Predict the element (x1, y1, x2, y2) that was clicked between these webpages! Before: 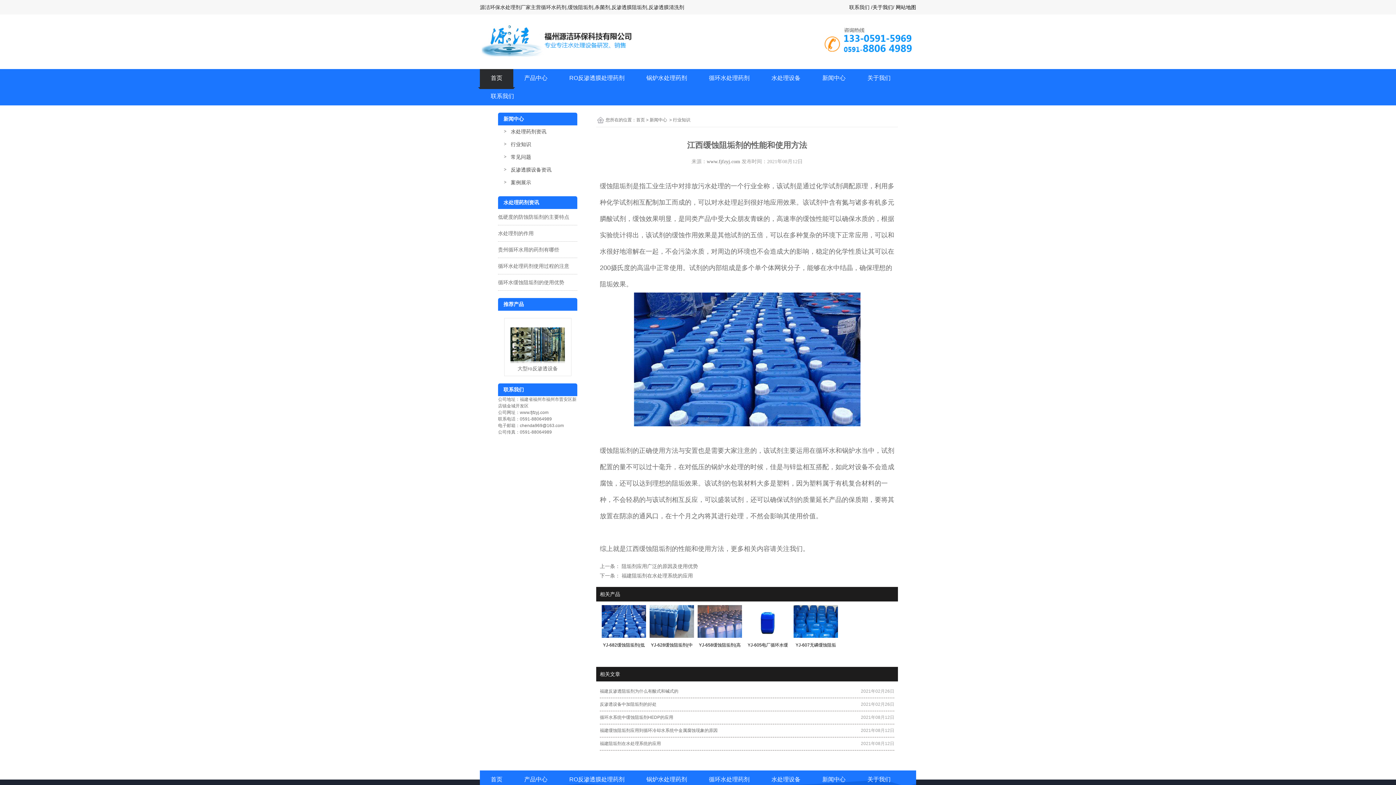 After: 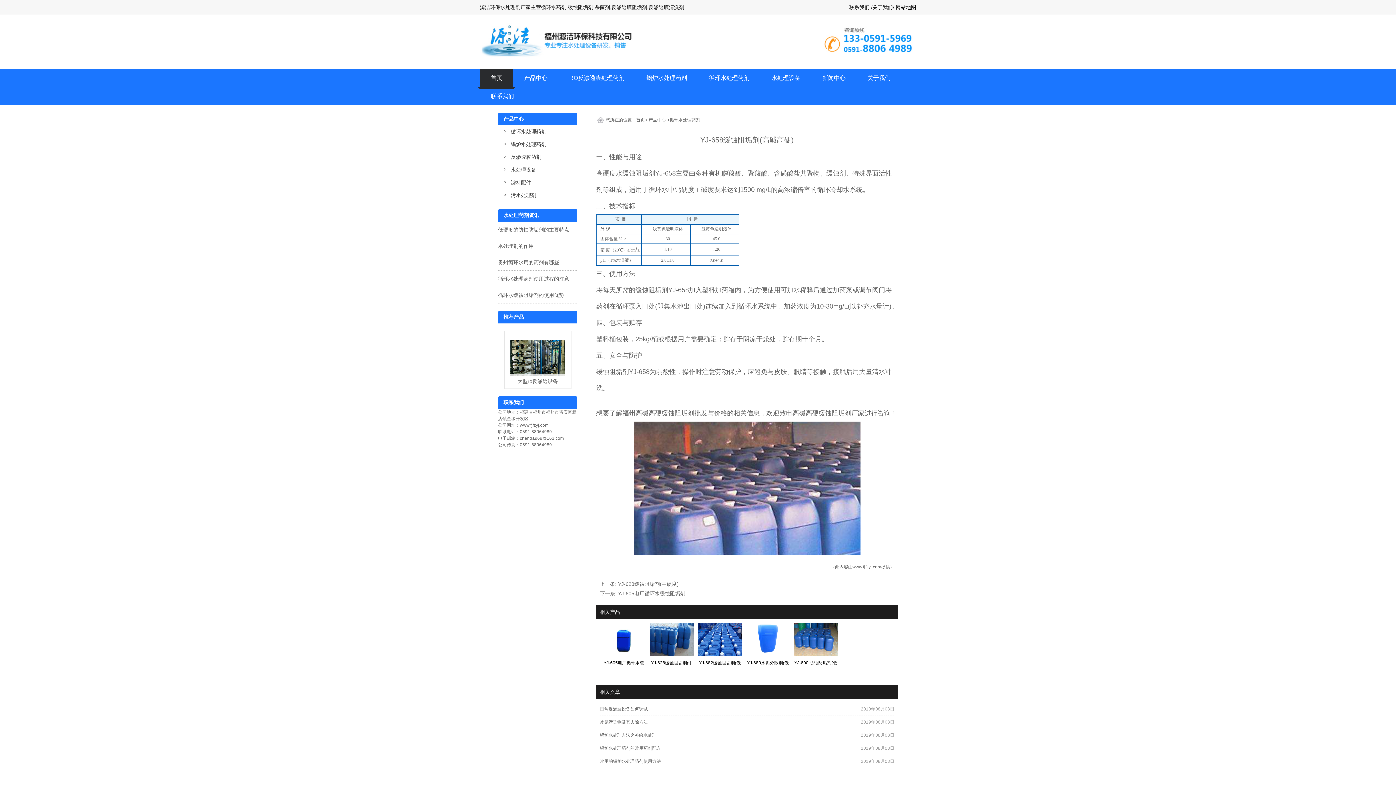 Action: bbox: (697, 634, 742, 639)